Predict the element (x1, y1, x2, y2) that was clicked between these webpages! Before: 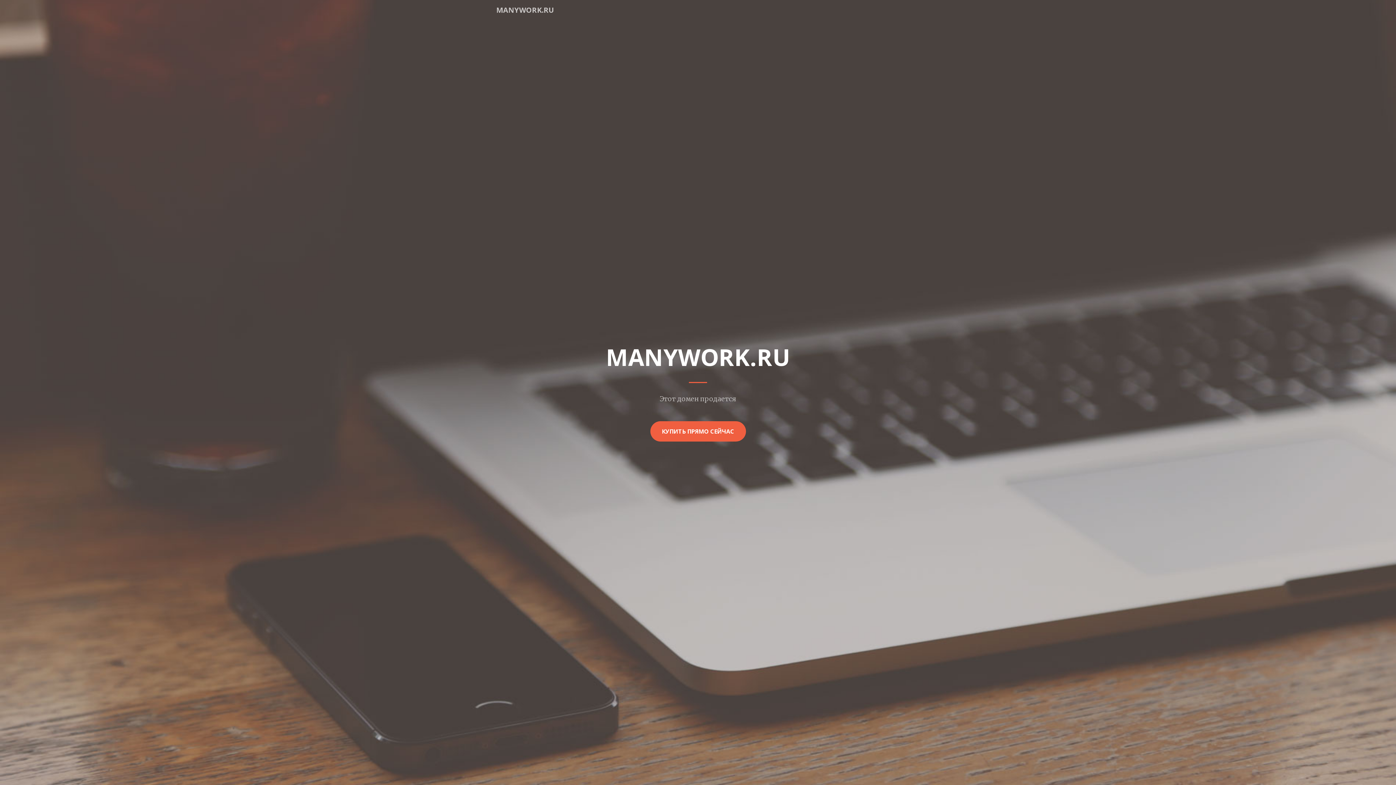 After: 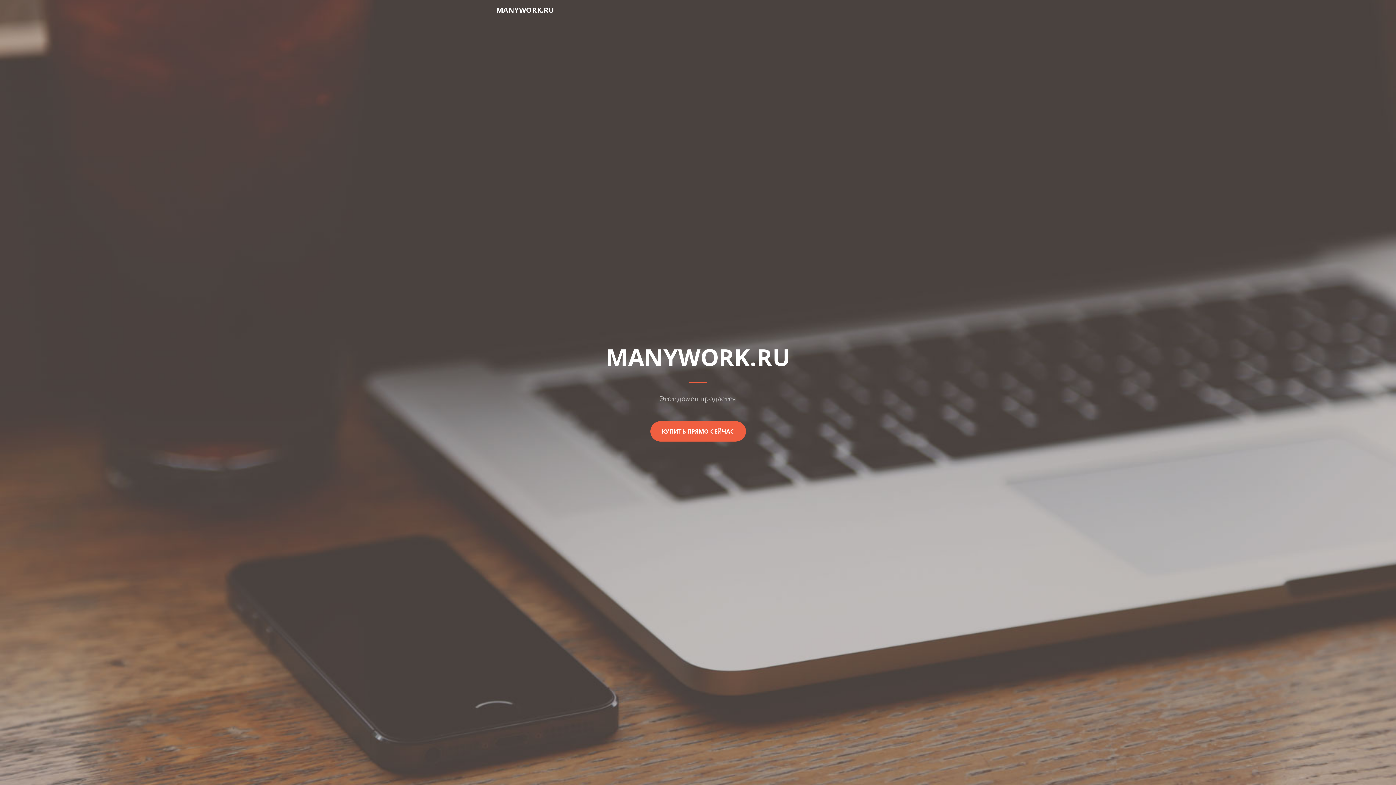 Action: bbox: (496, 2, 554, 17) label: MANYWORK.RU